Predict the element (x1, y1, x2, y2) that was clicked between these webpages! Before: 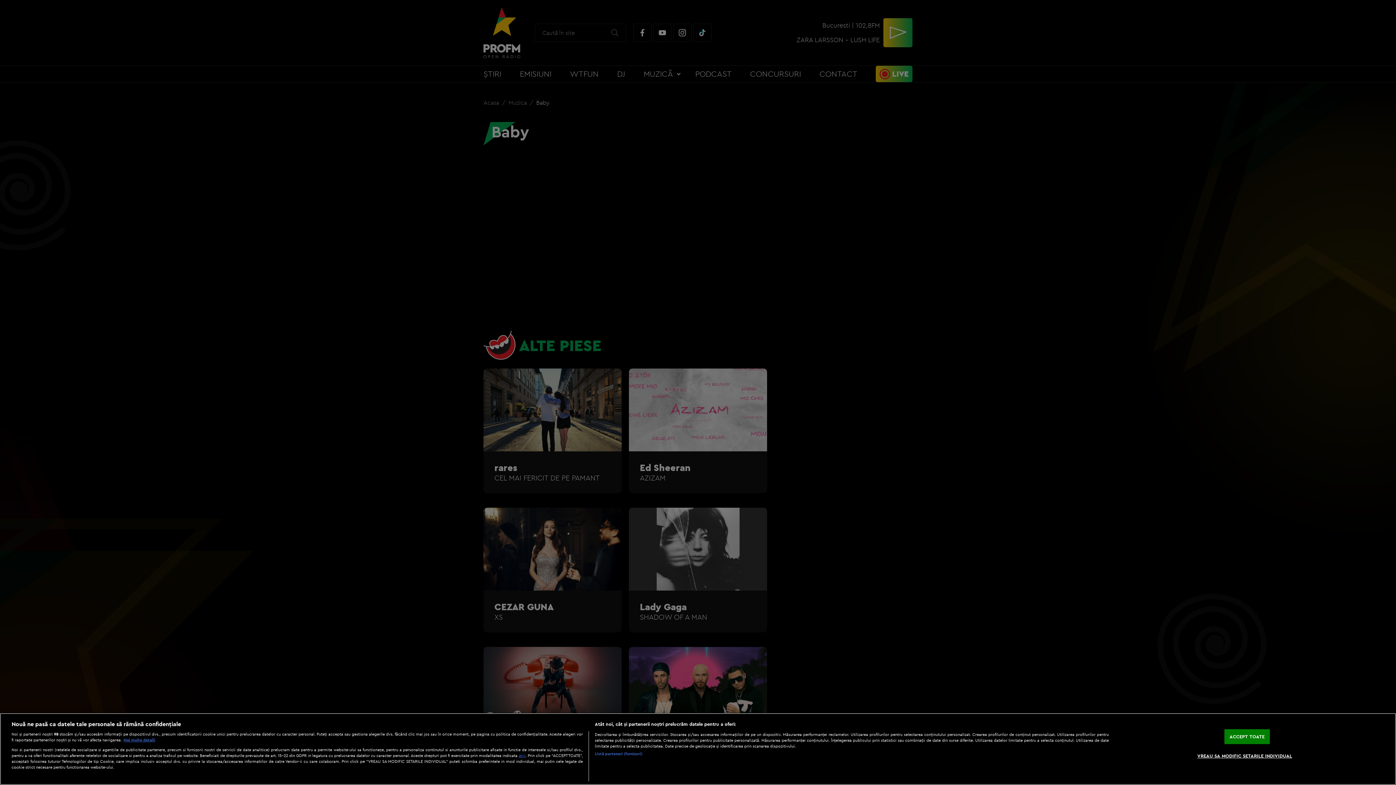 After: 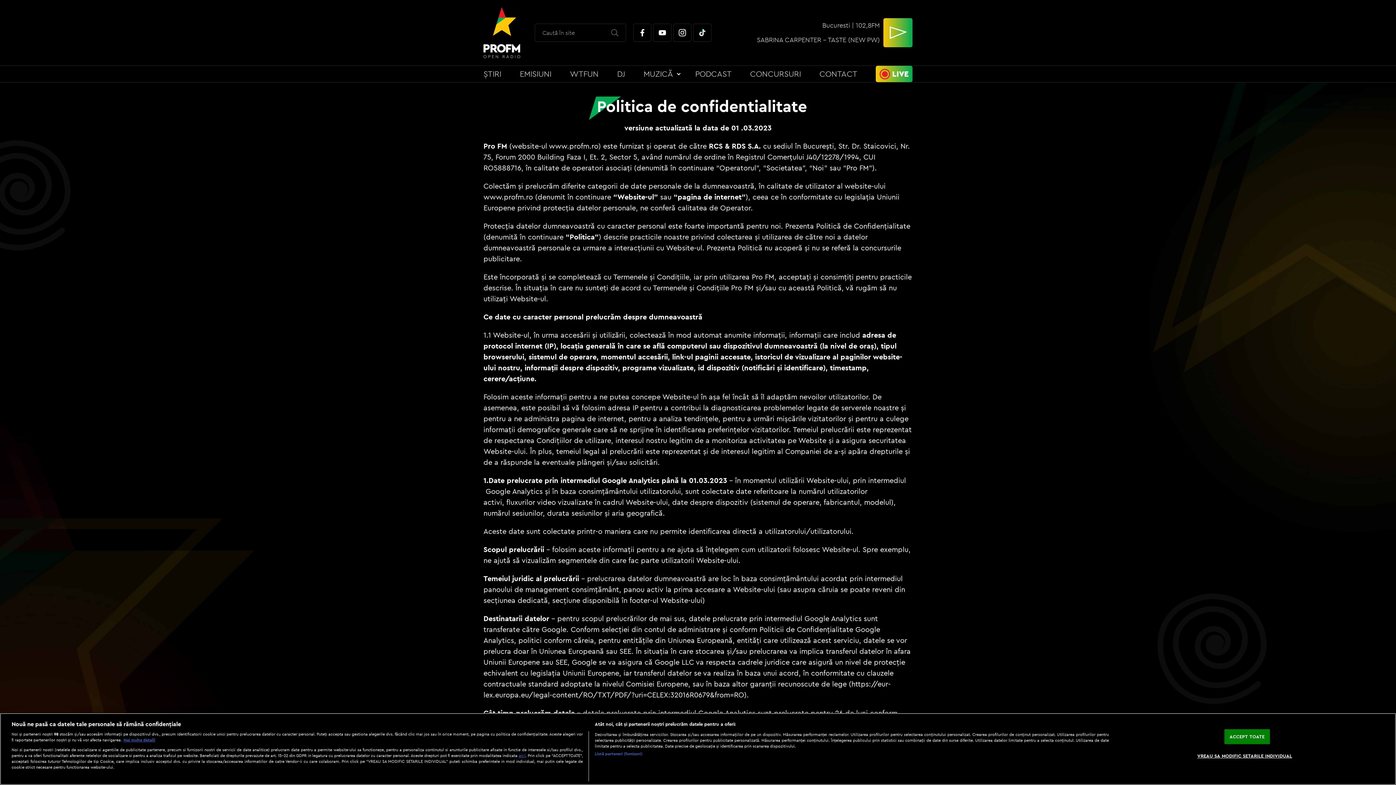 Action: label: aici bbox: (518, 753, 525, 758)